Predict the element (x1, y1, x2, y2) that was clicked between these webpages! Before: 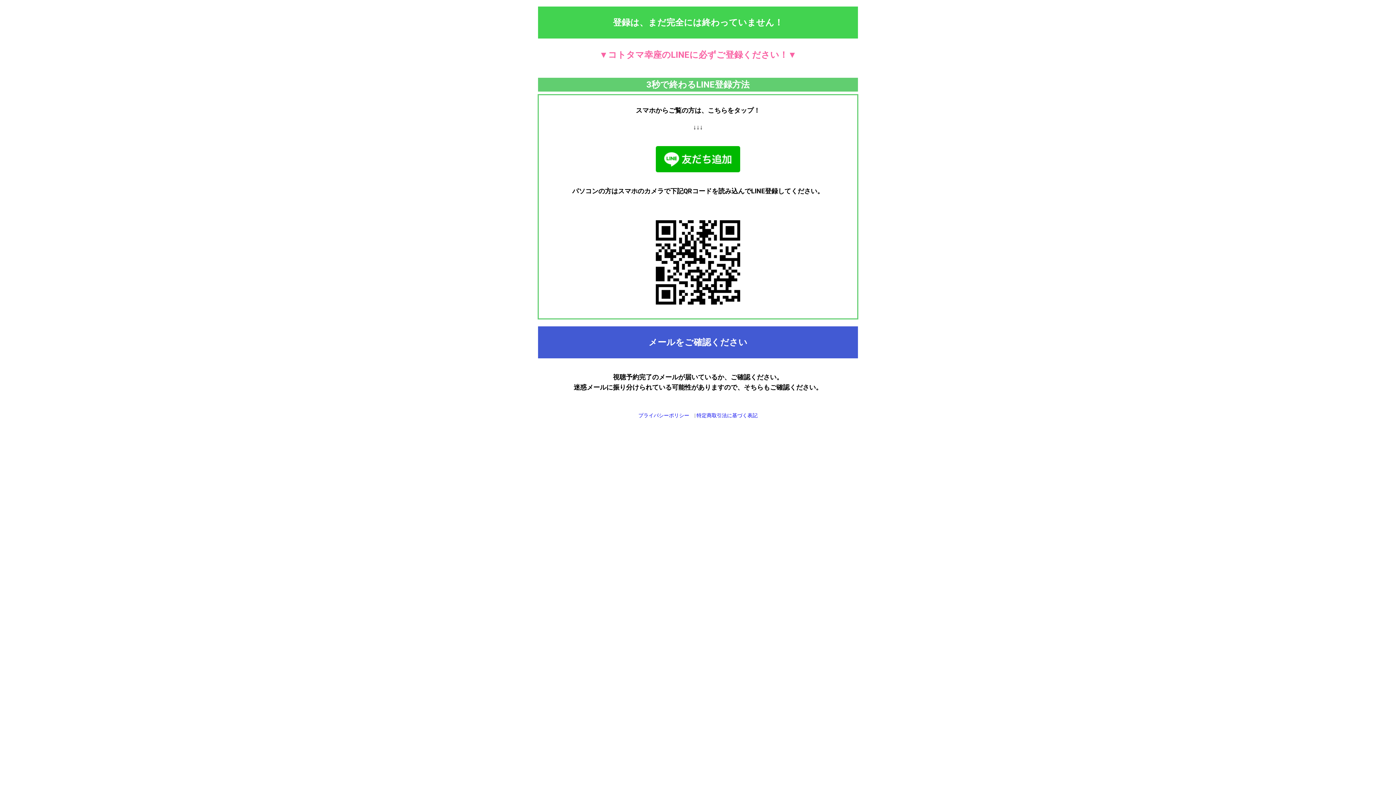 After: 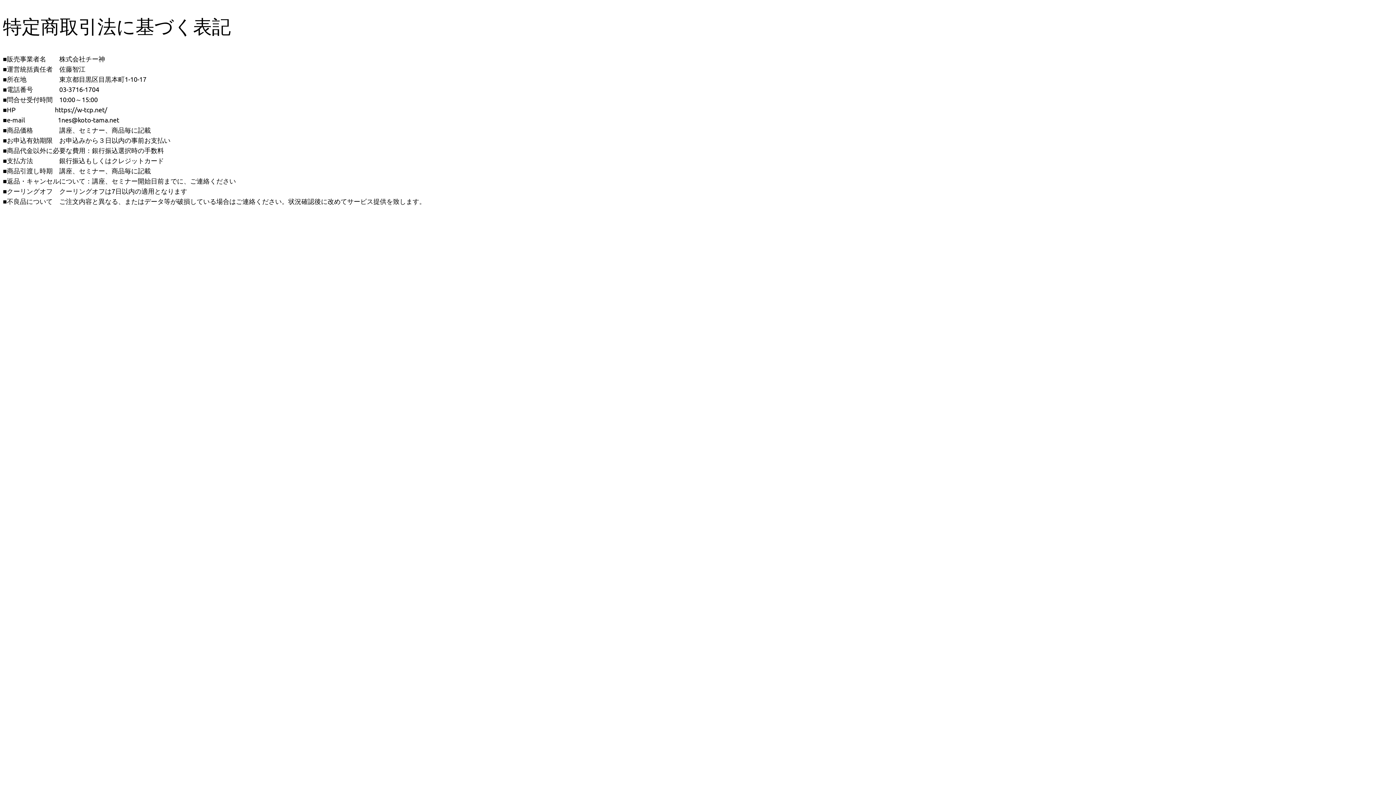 Action: bbox: (696, 412, 757, 418) label: 特定商取引法に基づく表記